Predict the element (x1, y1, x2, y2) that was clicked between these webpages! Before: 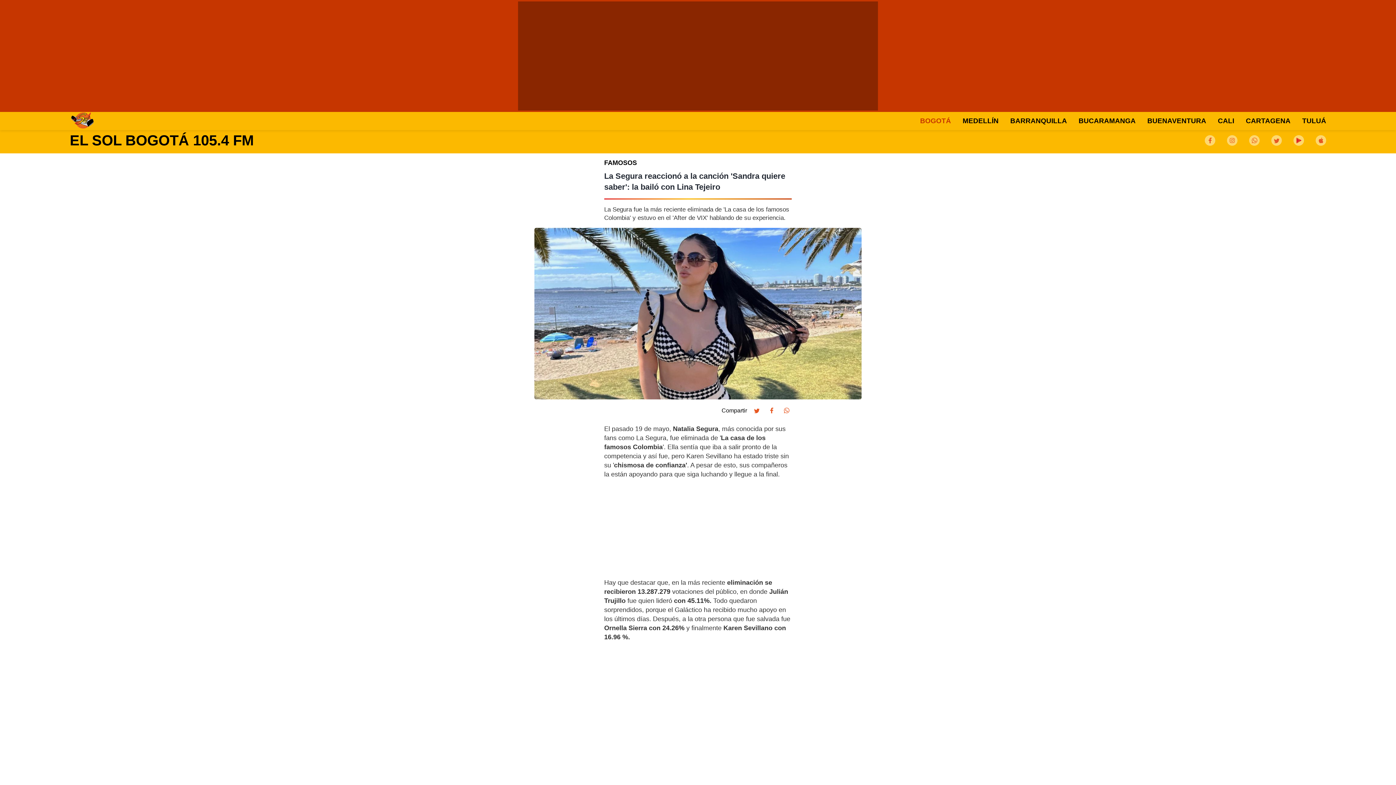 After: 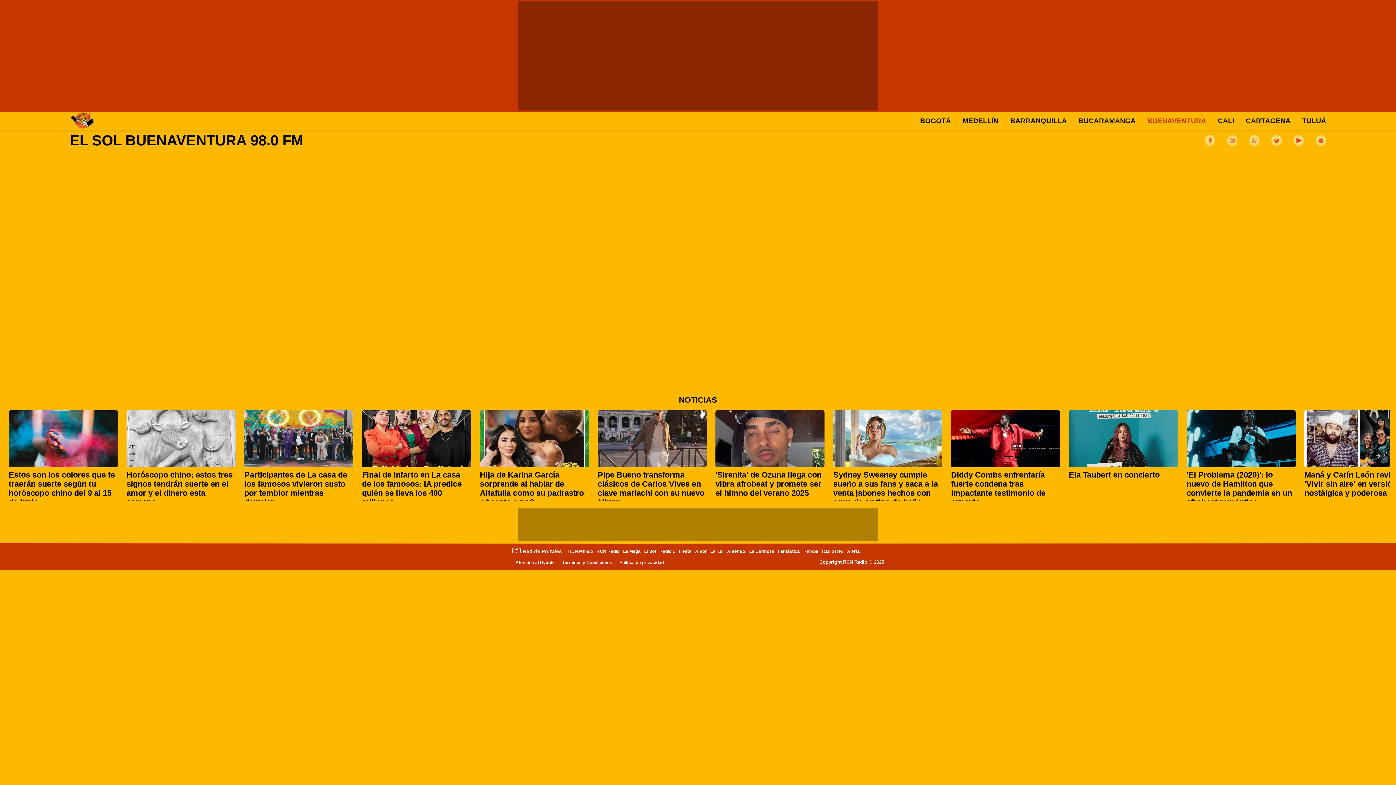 Action: label: BUENAVENTURA bbox: (1147, 117, 1206, 124)